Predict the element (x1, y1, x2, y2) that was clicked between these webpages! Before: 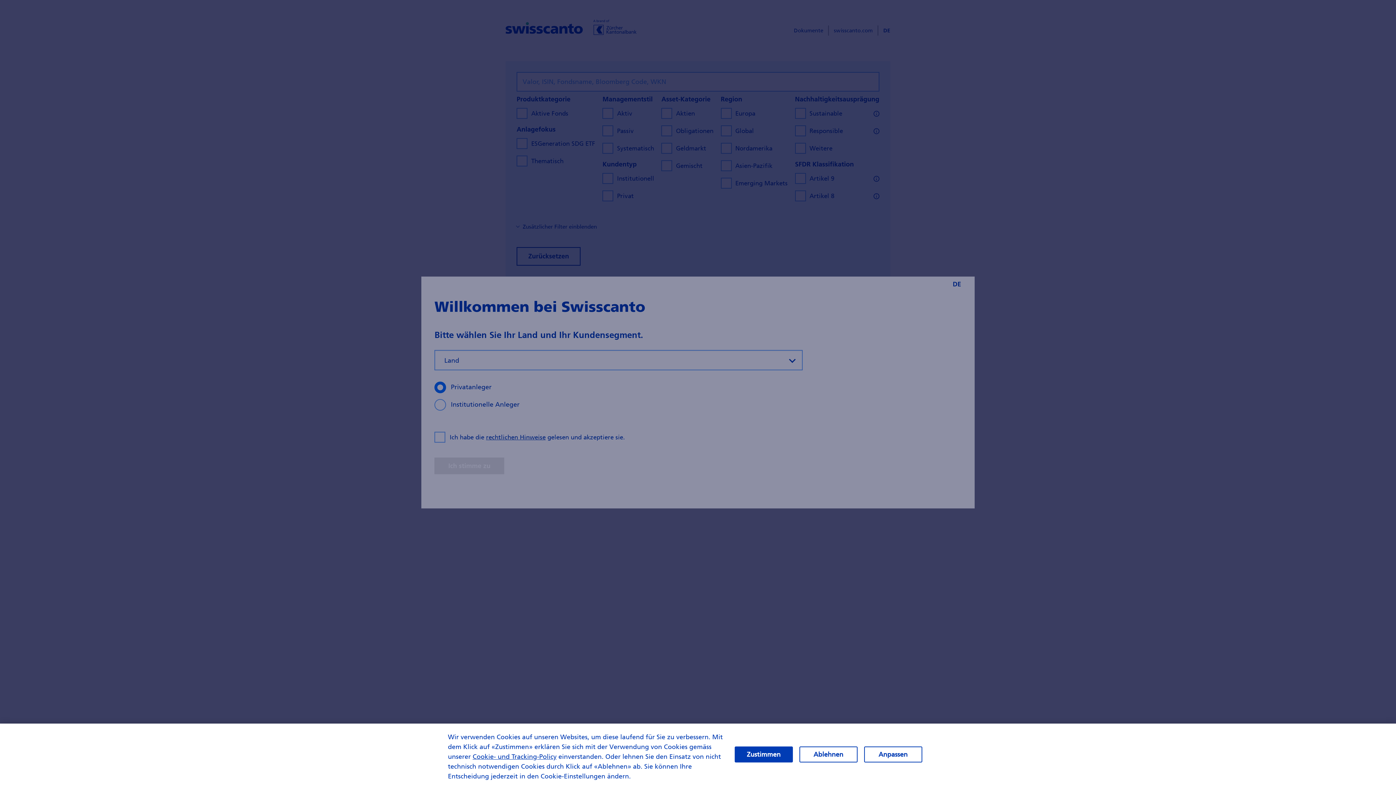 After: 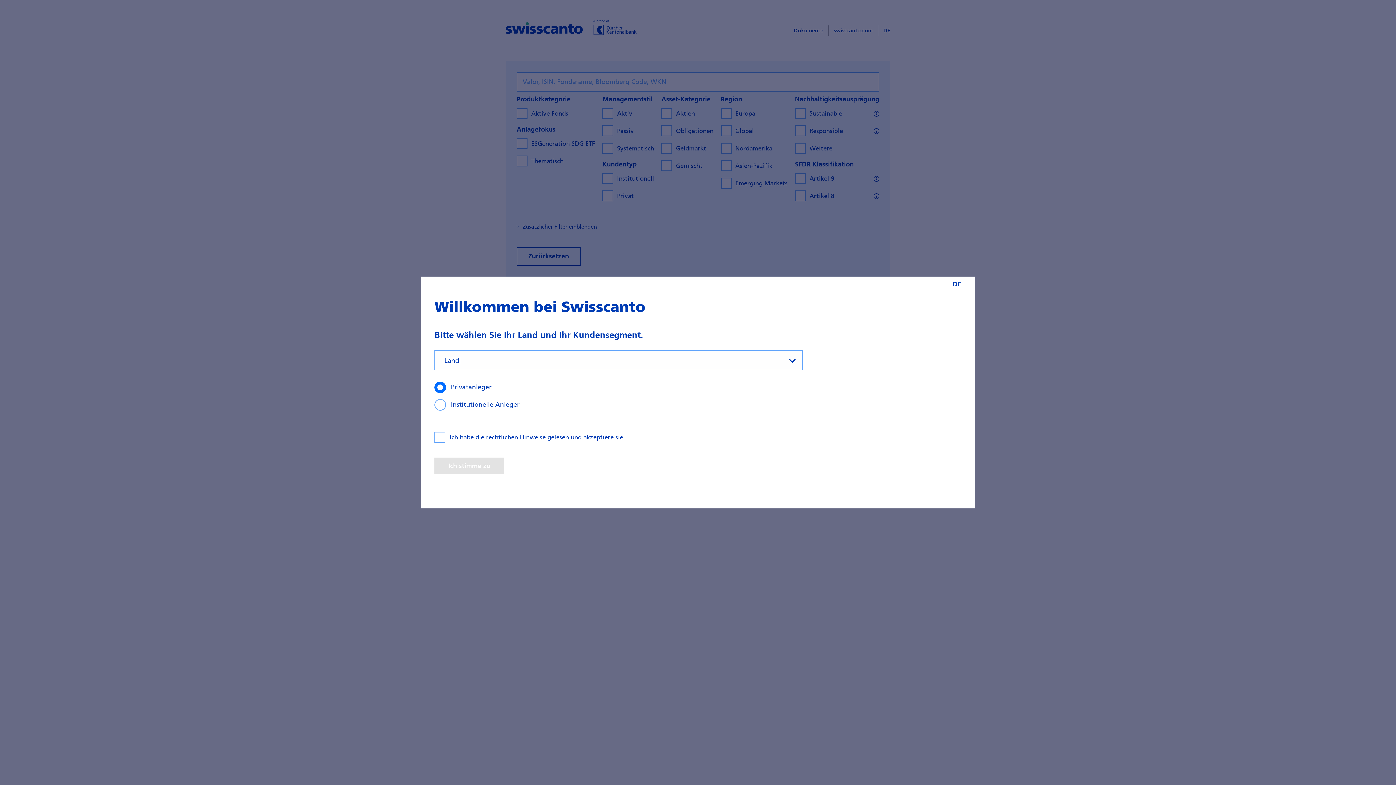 Action: bbox: (734, 746, 793, 762) label: Zustimmen